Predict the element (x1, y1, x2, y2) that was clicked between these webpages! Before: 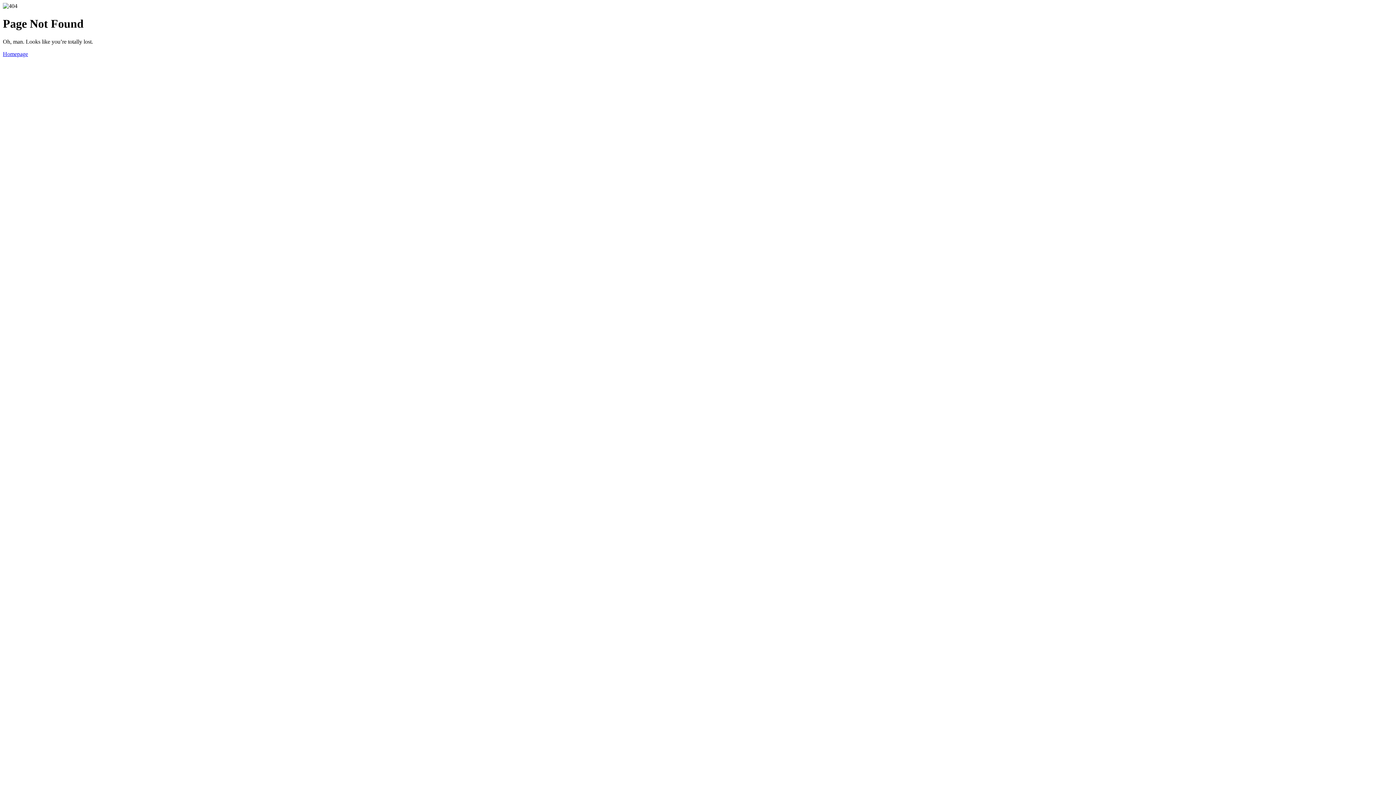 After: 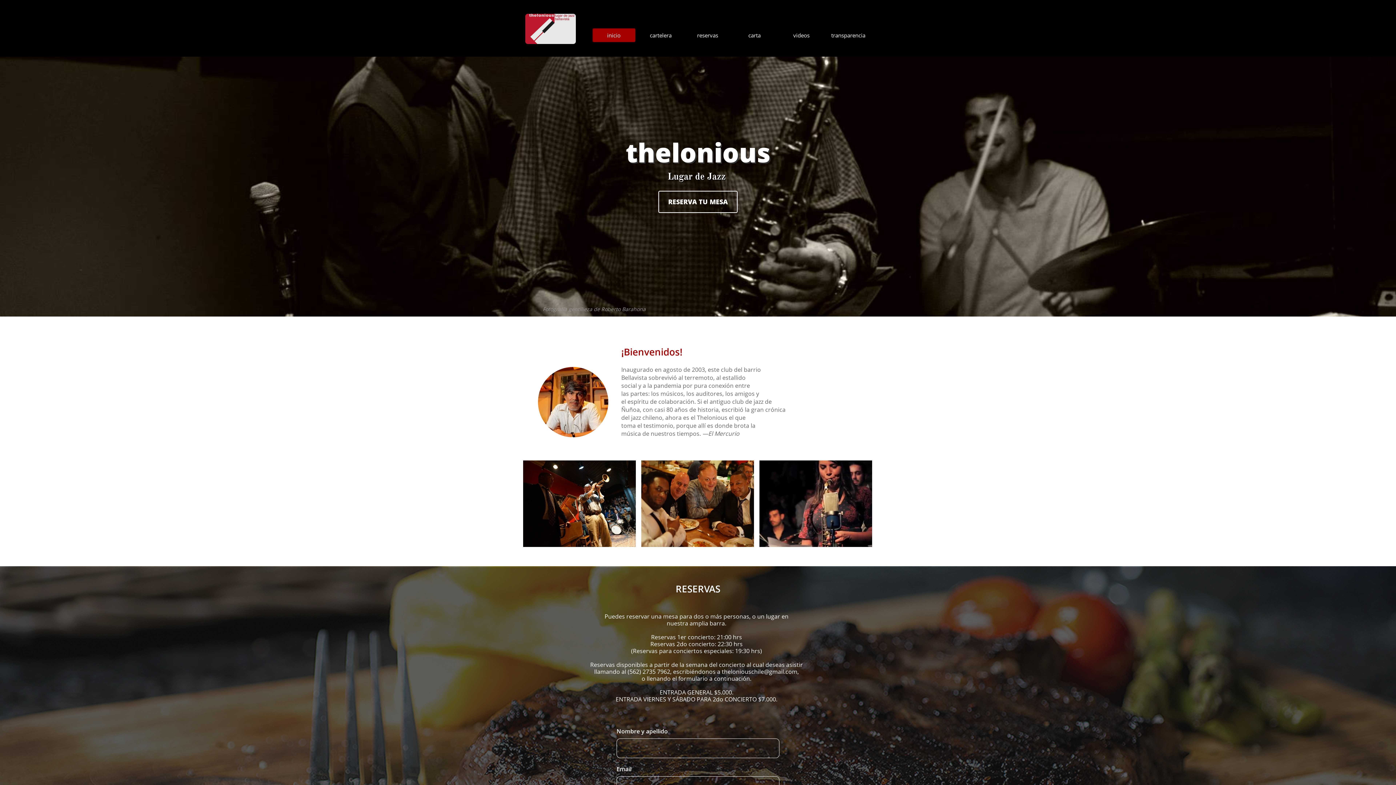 Action: bbox: (2, 50, 28, 57) label: Homepage